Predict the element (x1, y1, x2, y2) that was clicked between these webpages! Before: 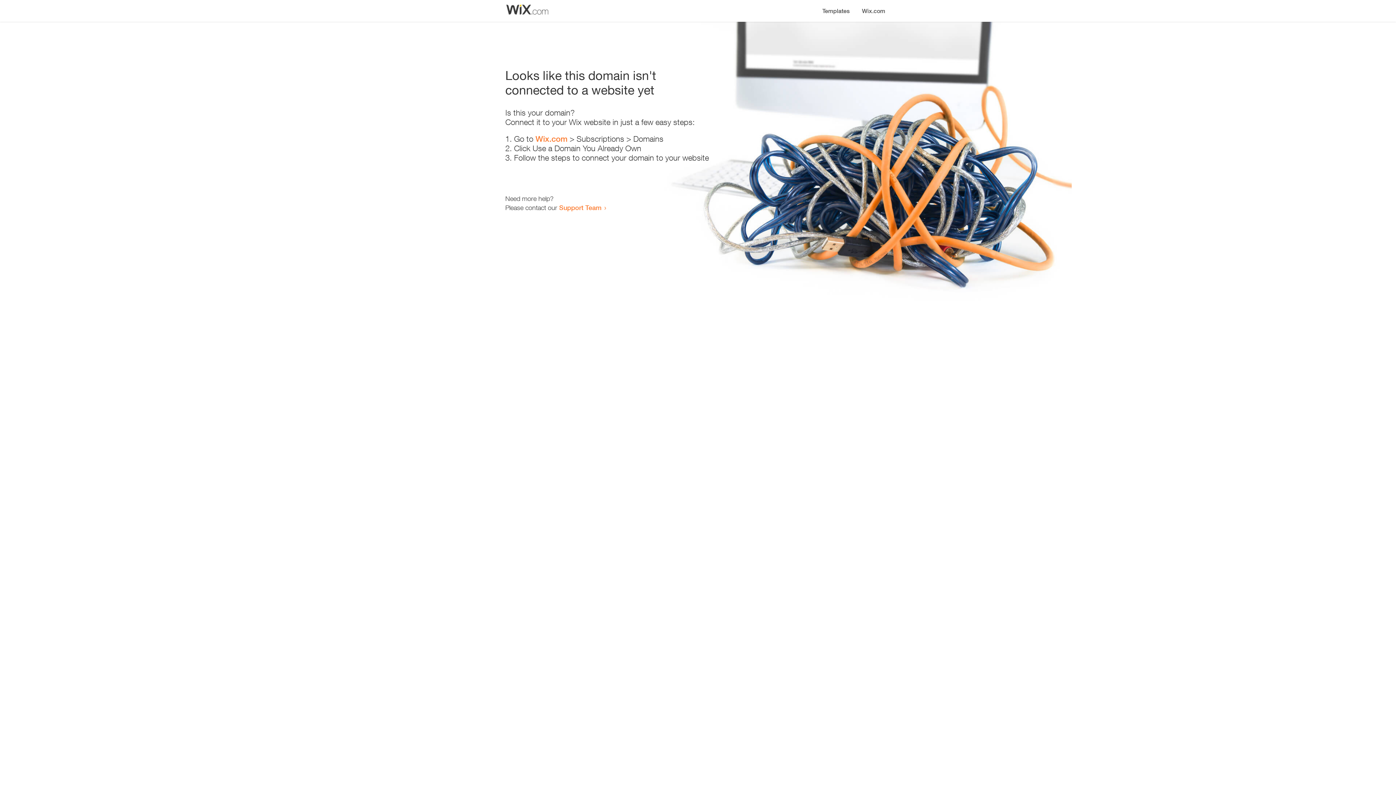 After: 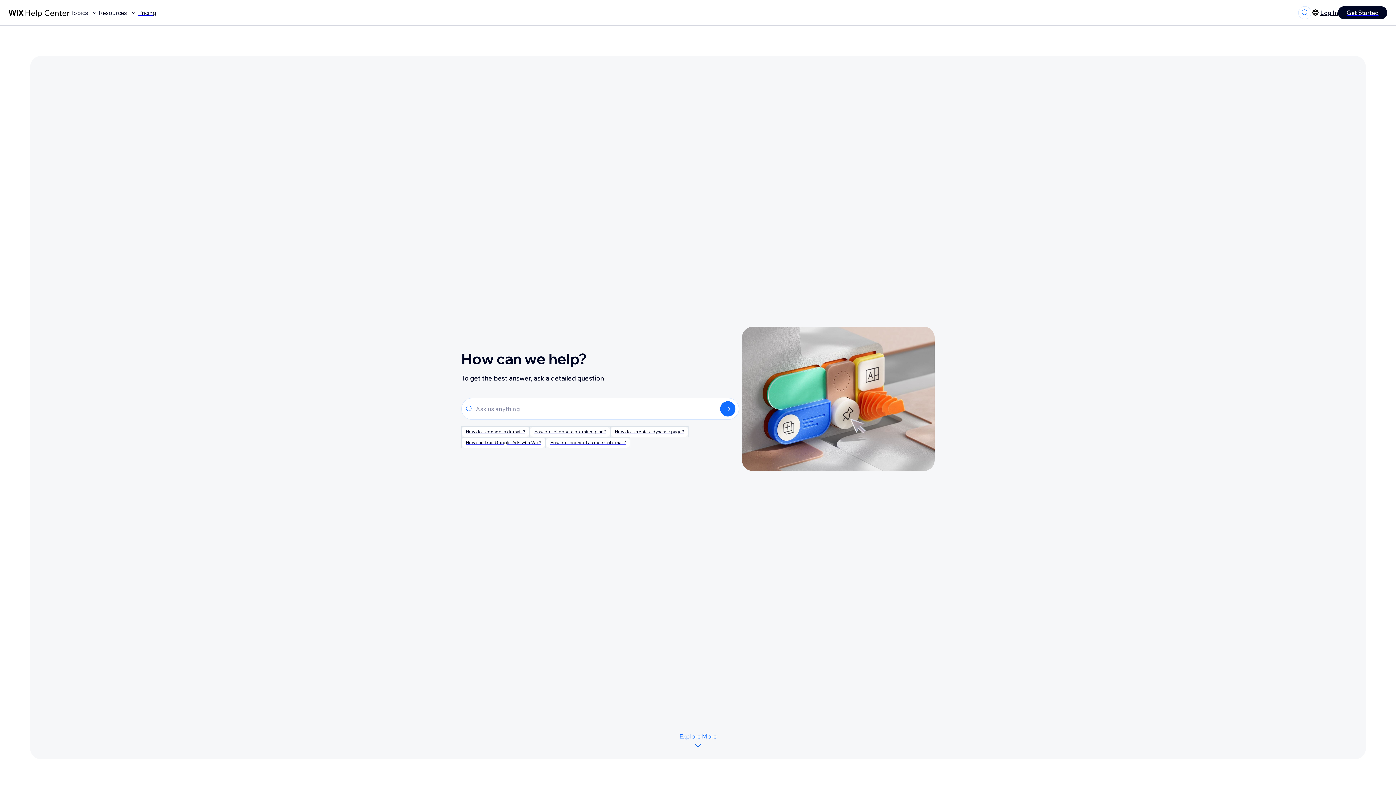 Action: label: Support Team bbox: (559, 203, 601, 211)